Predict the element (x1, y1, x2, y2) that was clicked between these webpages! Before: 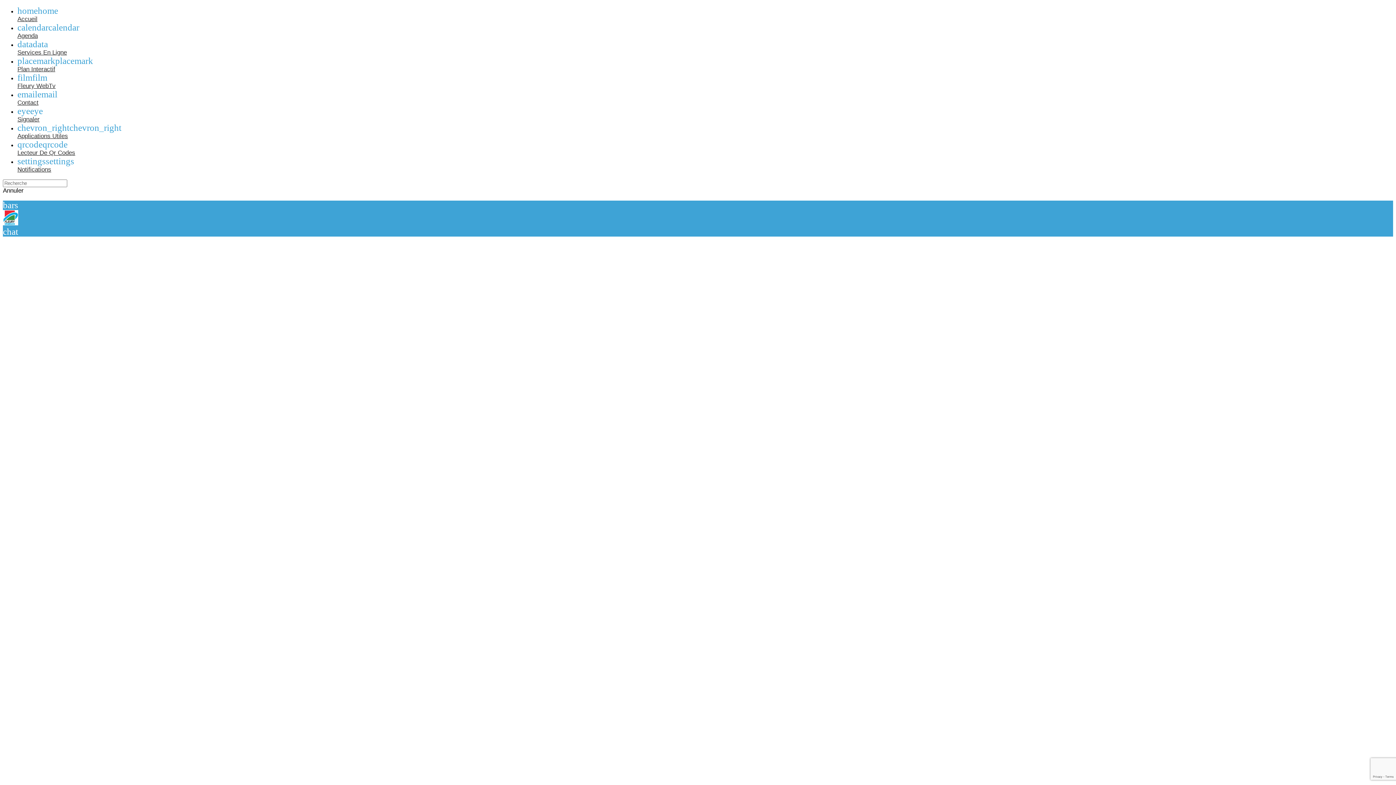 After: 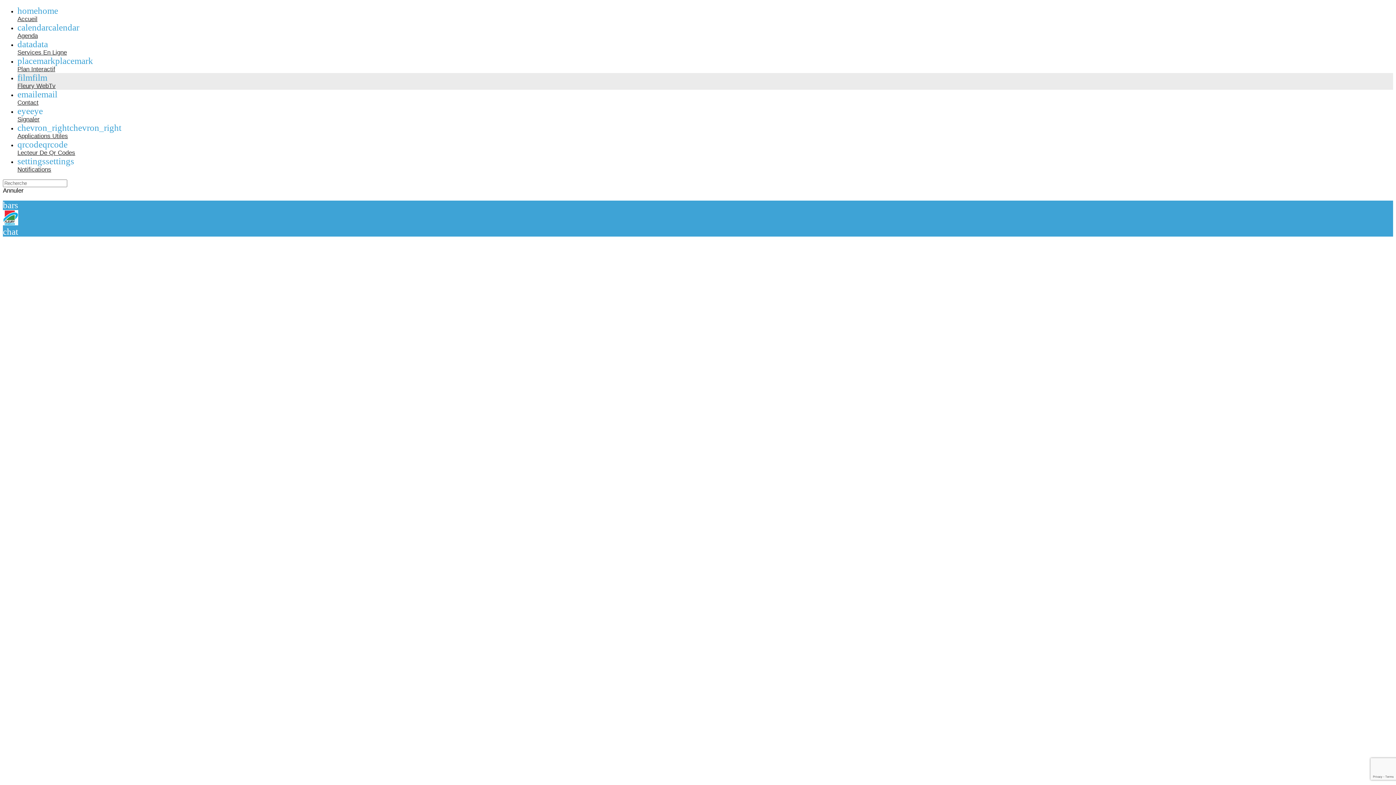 Action: label: filmfilm
Fleury WebTv bbox: (17, 73, 1393, 89)